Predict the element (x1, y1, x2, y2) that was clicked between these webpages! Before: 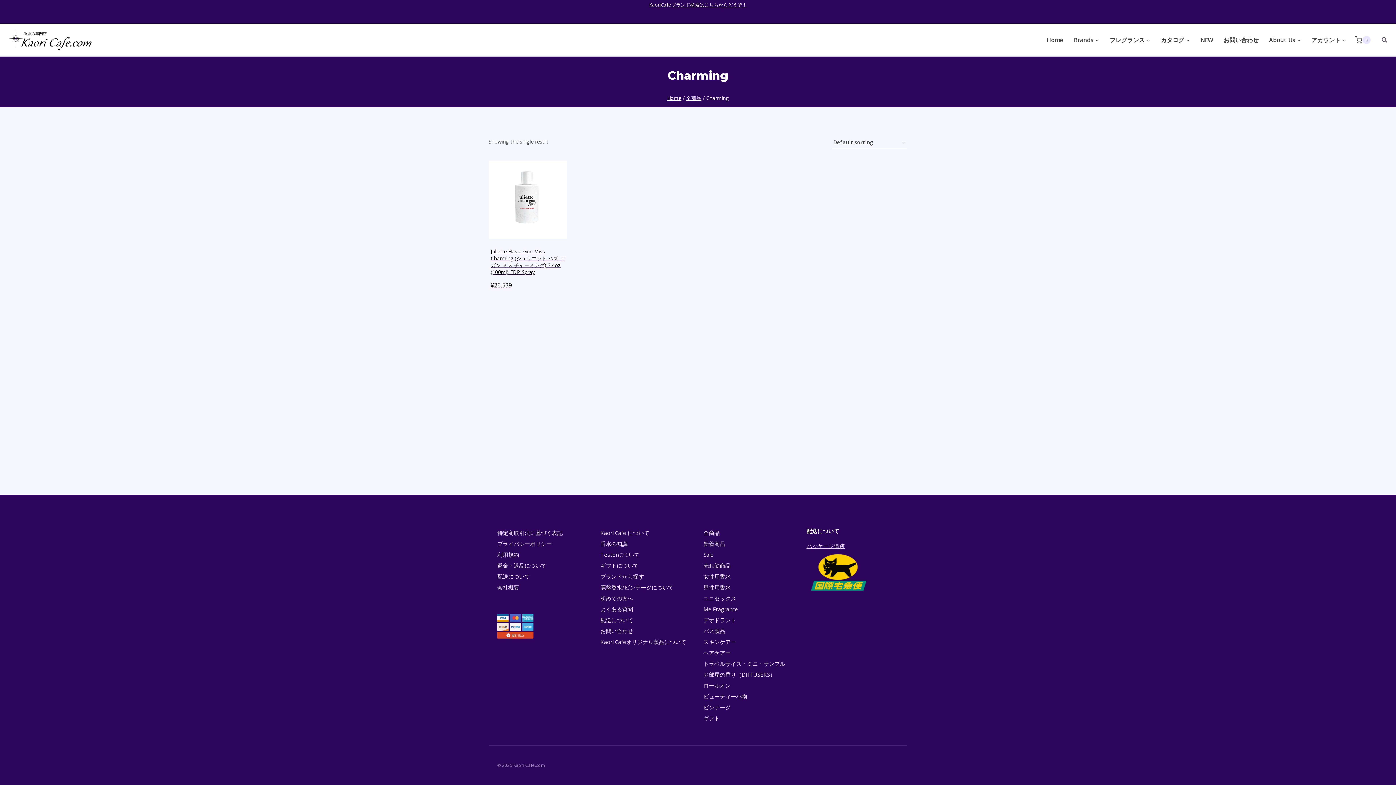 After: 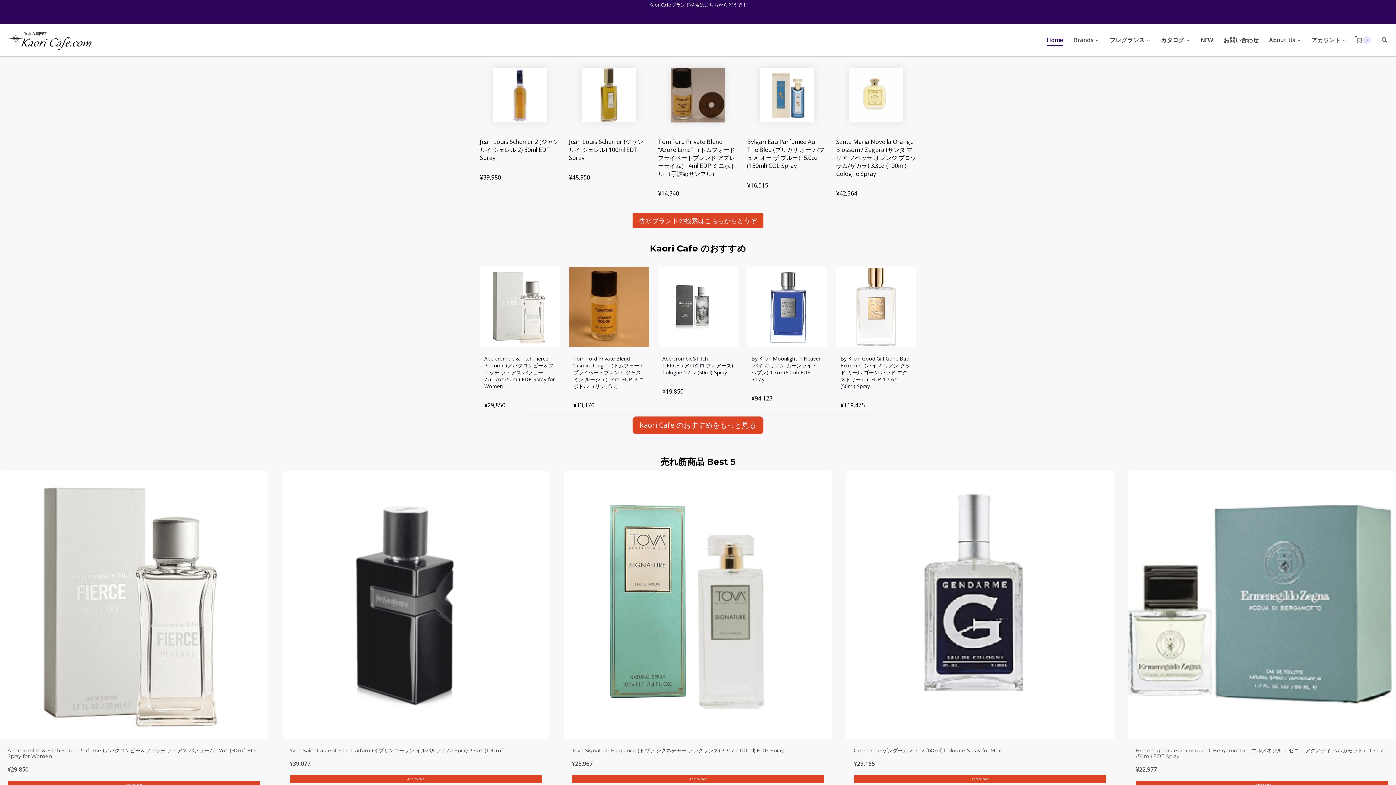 Action: bbox: (8, 30, 91, 49)